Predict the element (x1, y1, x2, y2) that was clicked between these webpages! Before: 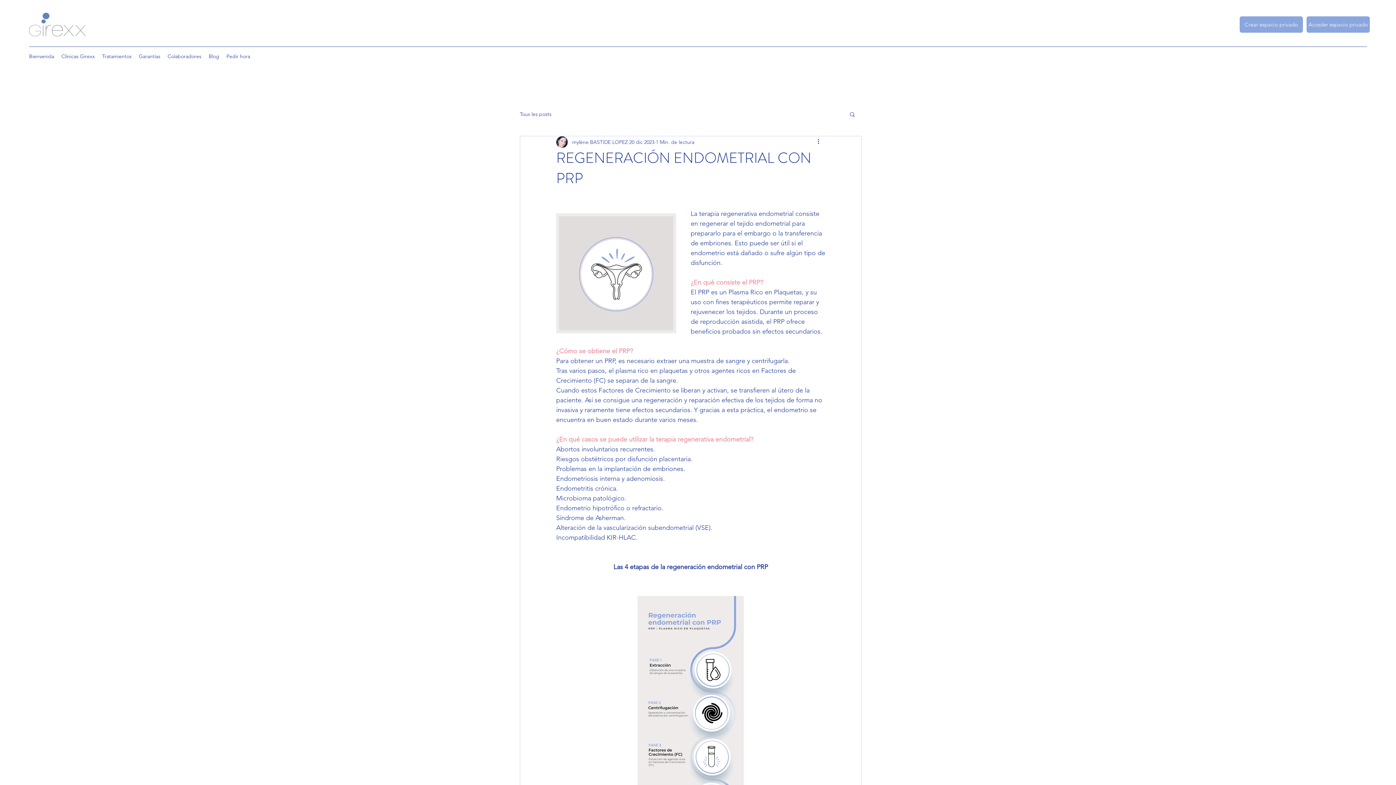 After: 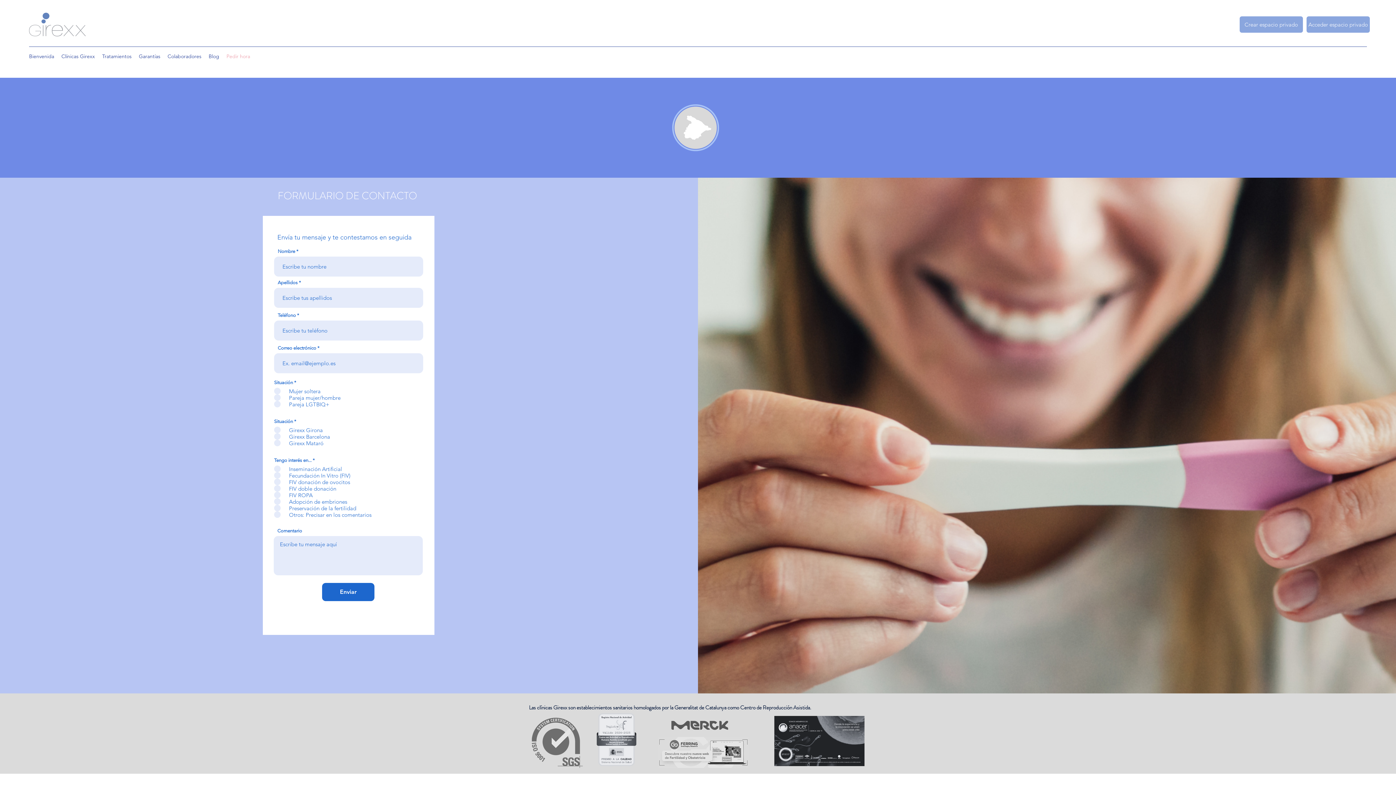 Action: bbox: (222, 50, 253, 61) label: Pedir hora